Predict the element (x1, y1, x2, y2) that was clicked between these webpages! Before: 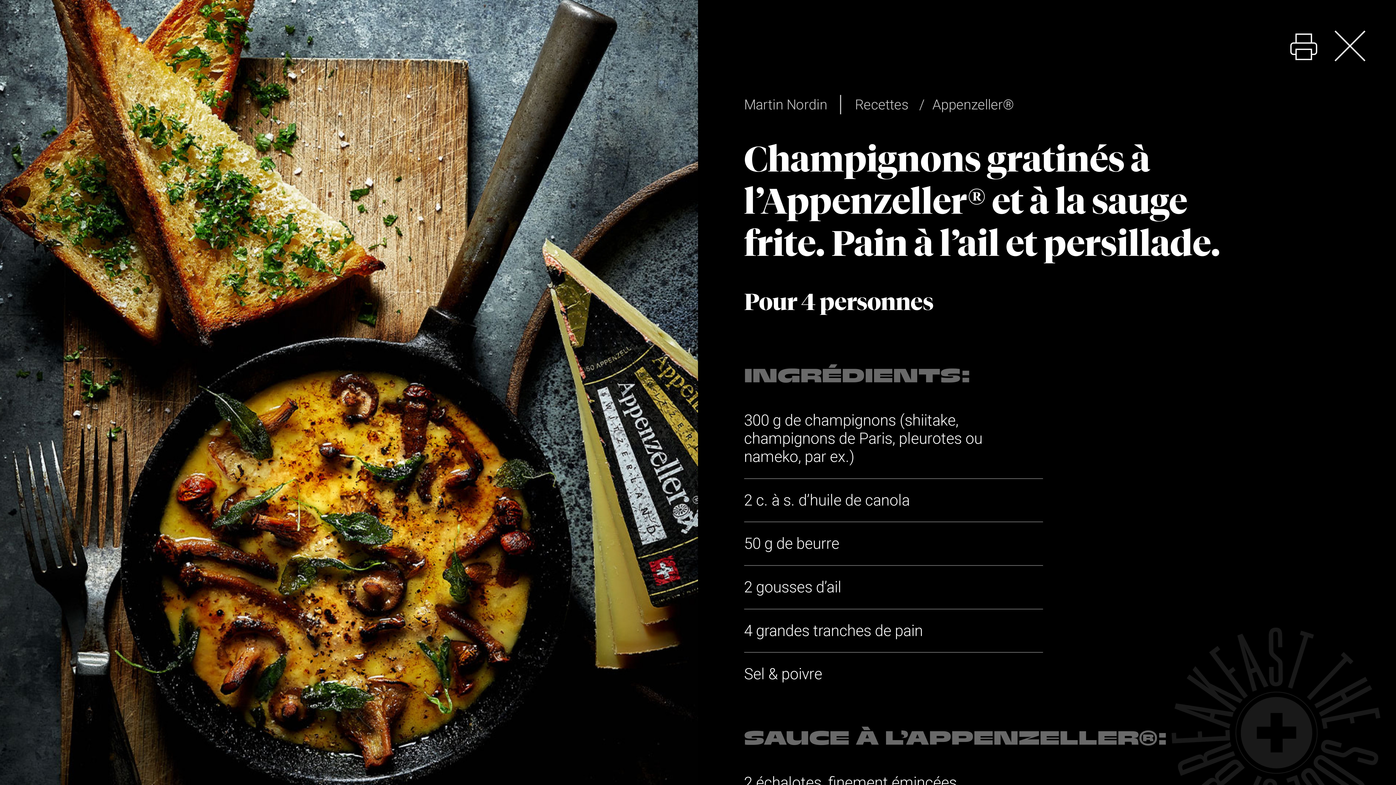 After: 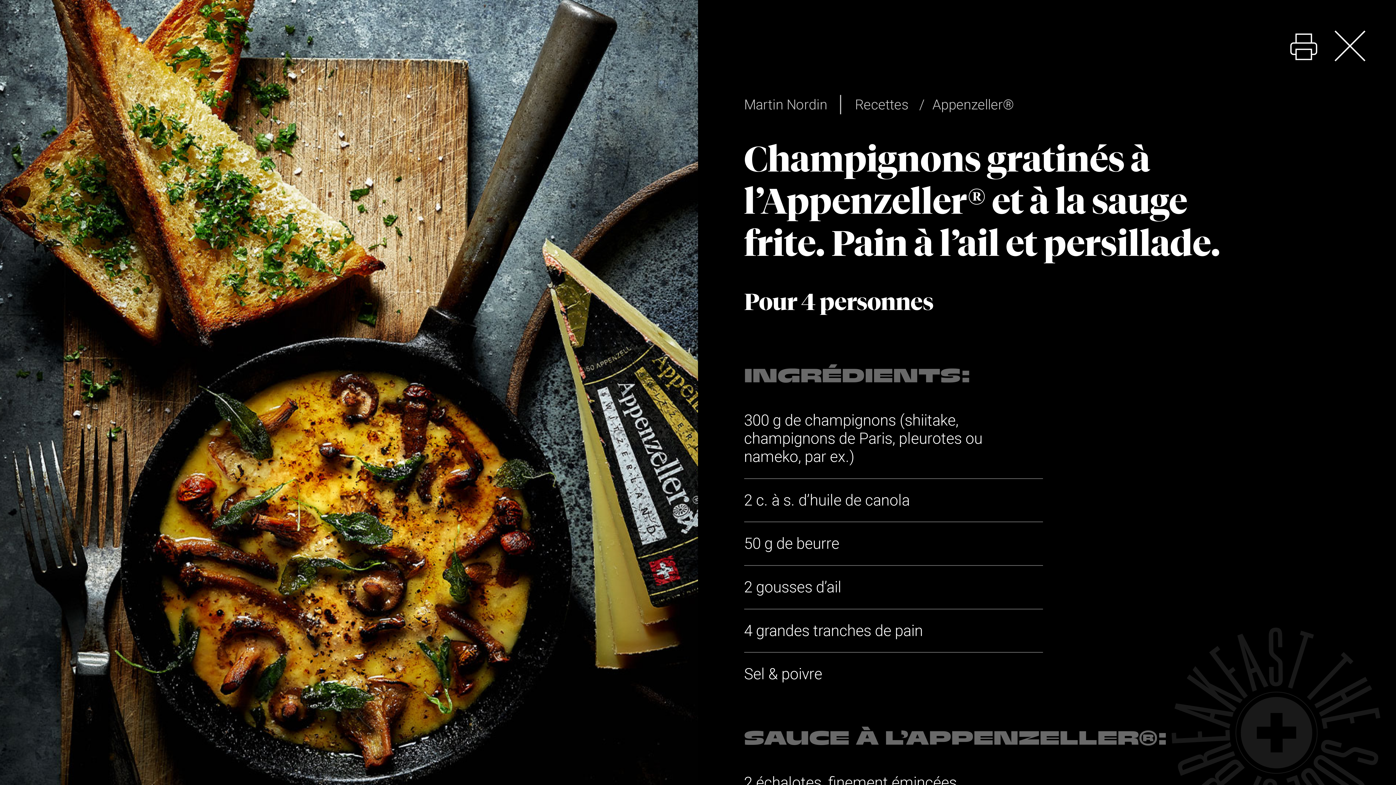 Action: bbox: (1288, 48, 1319, 65)